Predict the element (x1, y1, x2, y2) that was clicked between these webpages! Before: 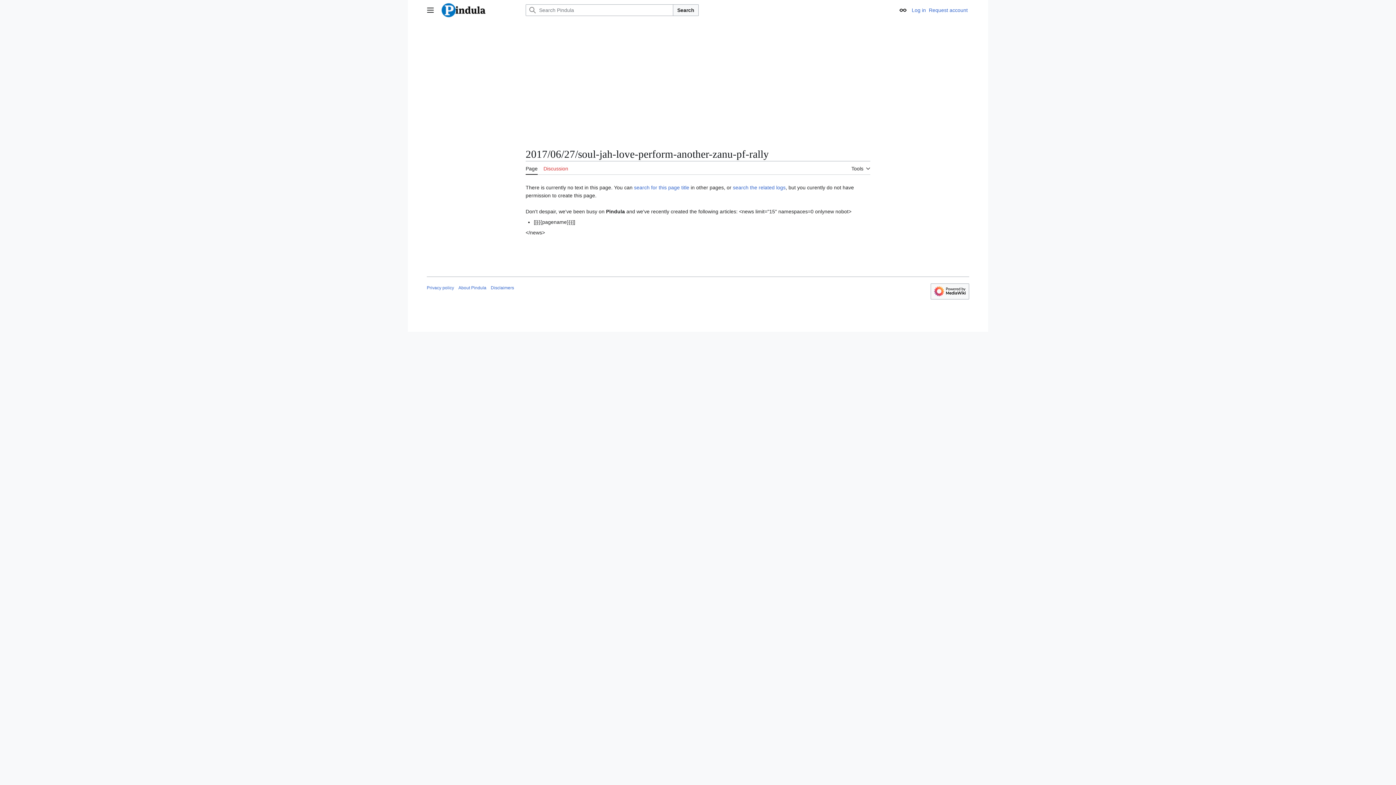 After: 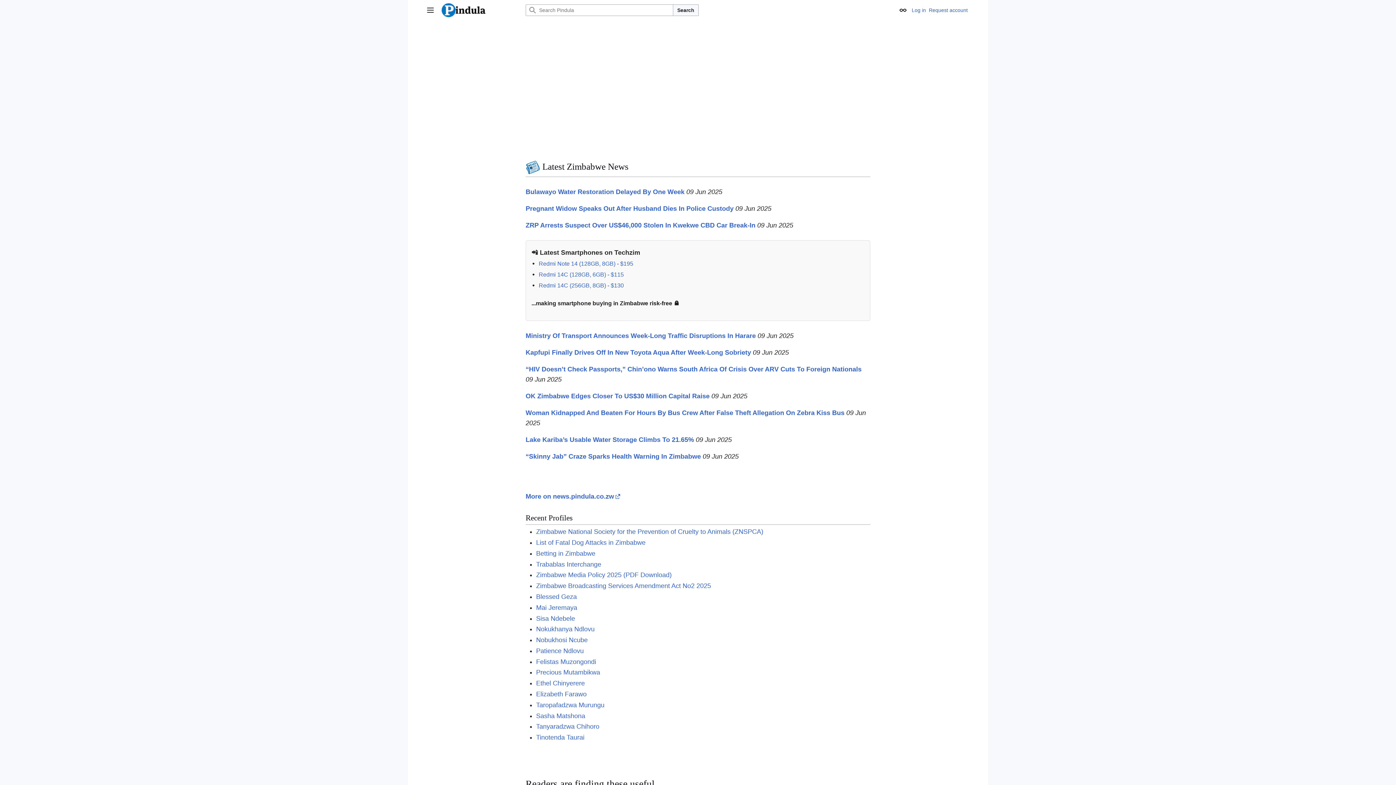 Action: bbox: (441, 2, 522, 17)